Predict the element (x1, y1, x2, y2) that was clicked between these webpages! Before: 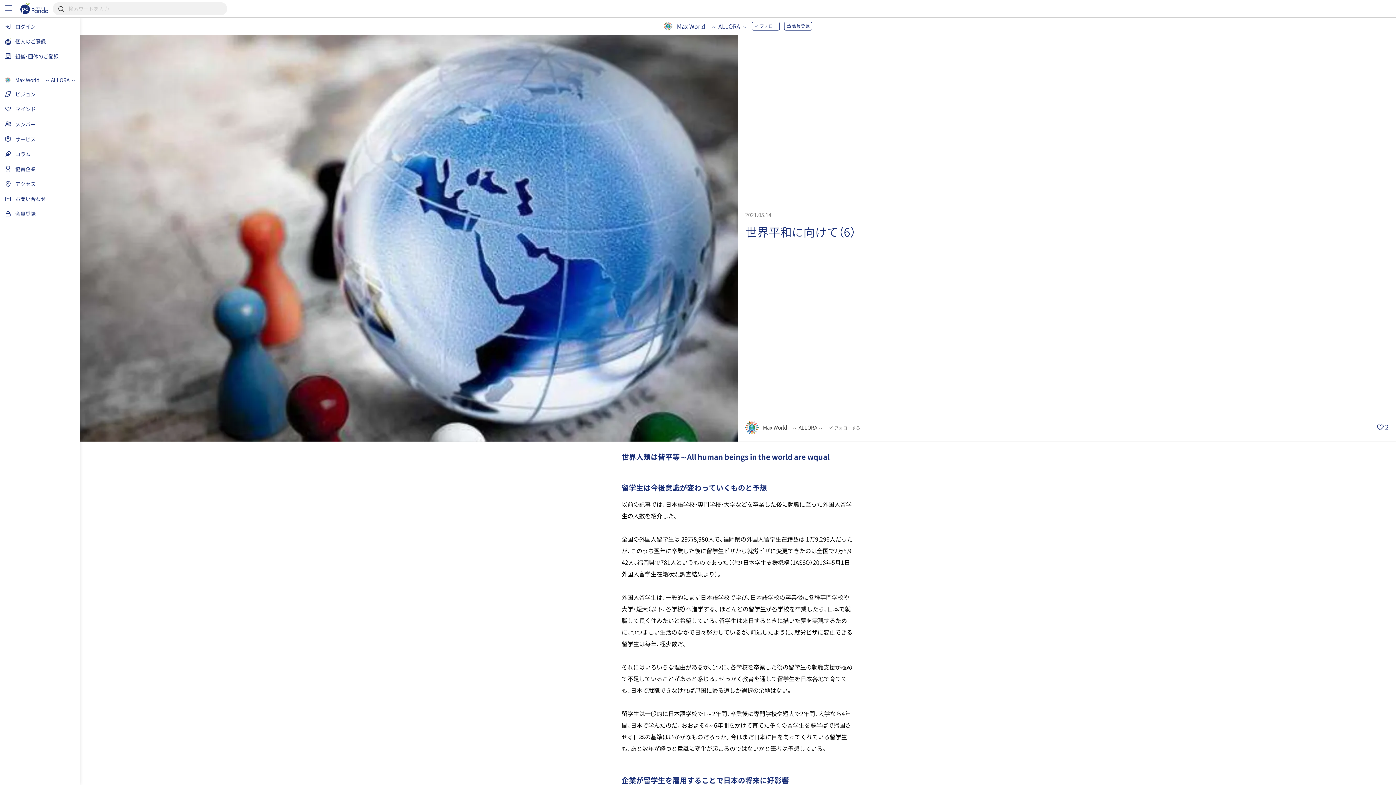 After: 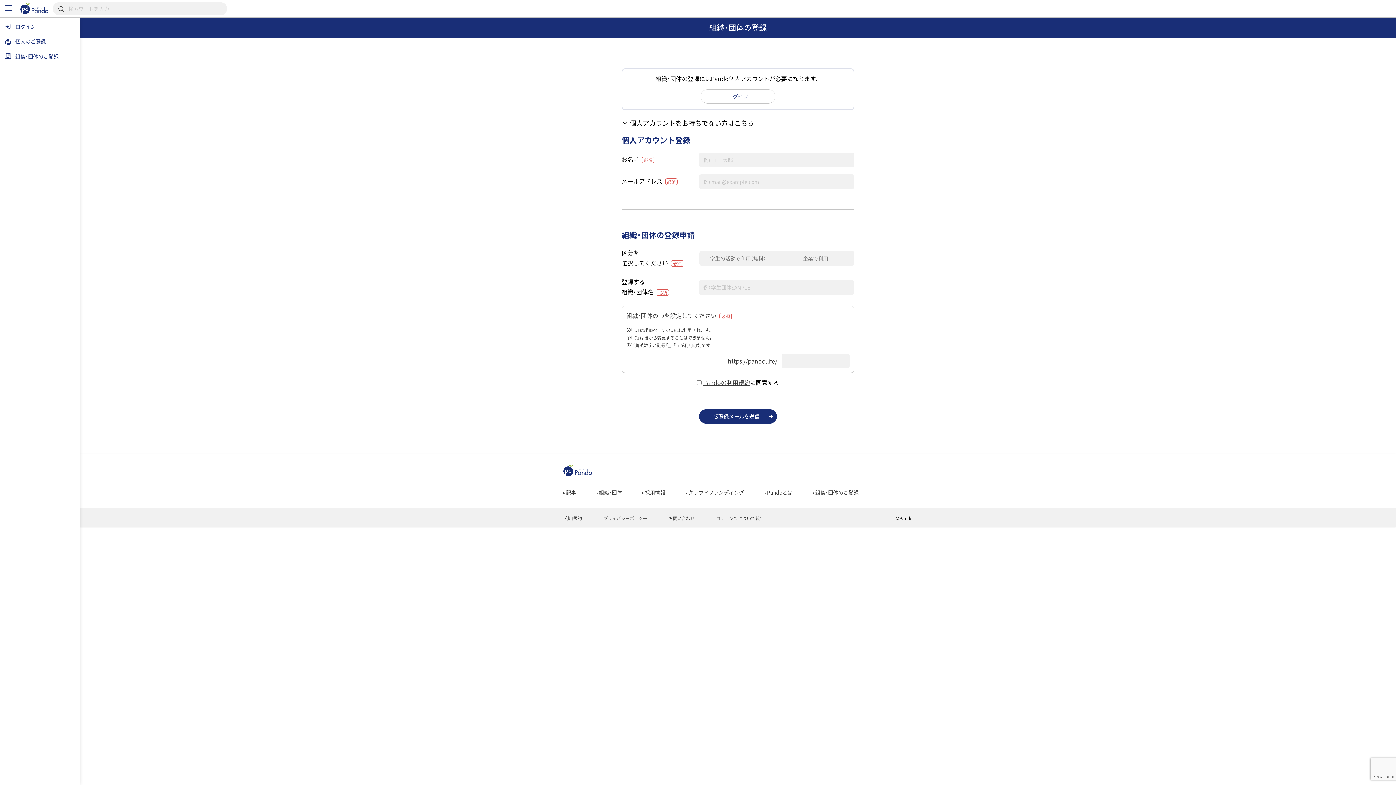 Action: bbox: (0, 48, 80, 63) label: 組織・団体のご登録